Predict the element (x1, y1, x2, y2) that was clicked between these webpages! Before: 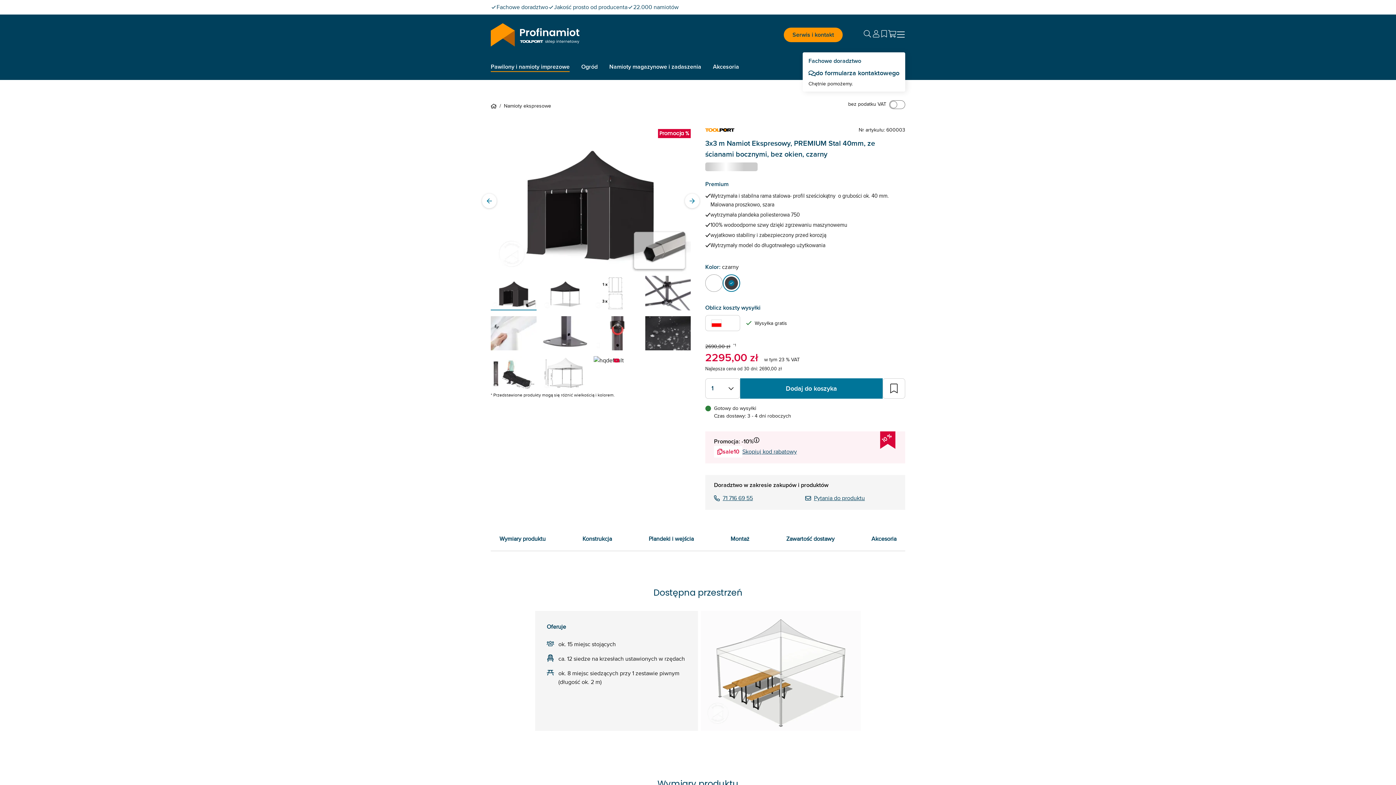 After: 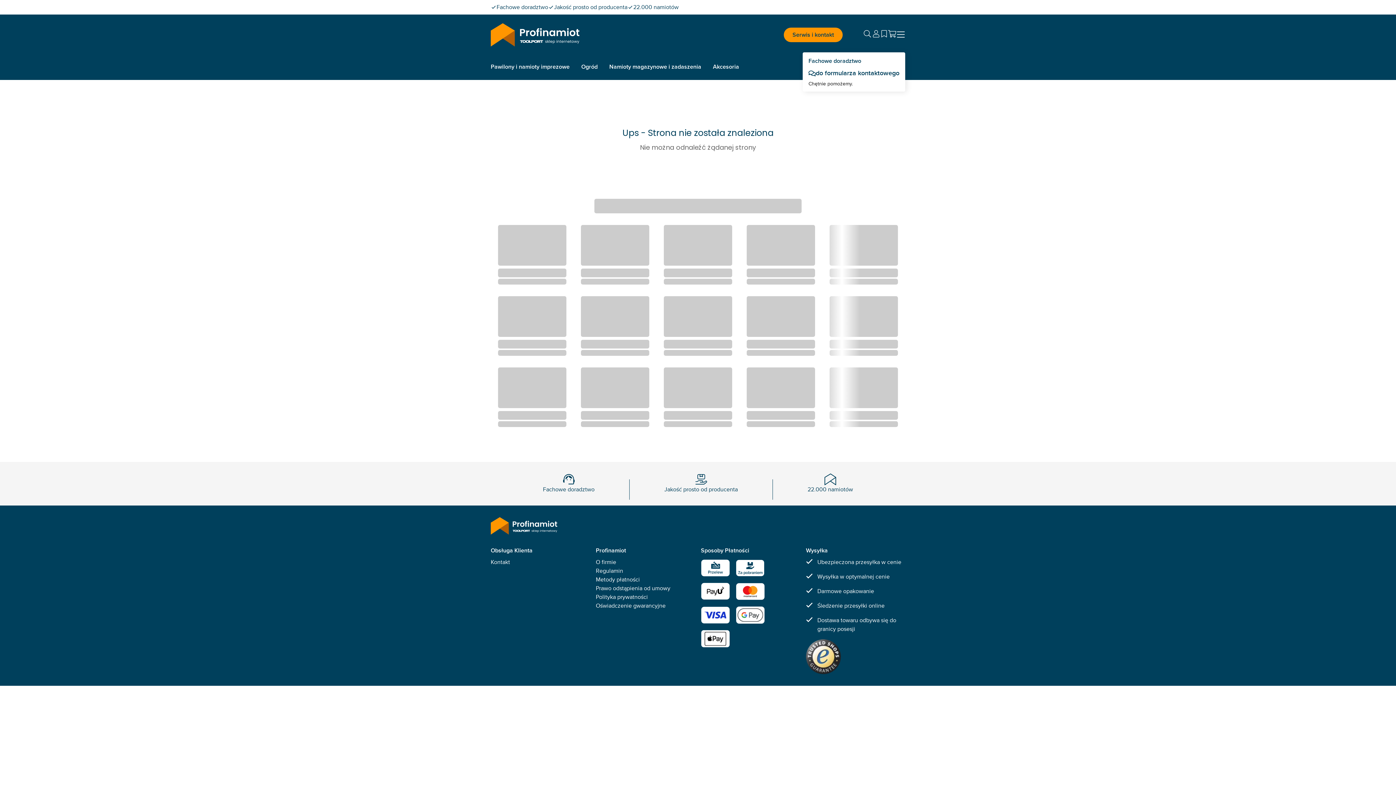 Action: bbox: (501, 102, 554, 109) label: Namioty ekspresowe